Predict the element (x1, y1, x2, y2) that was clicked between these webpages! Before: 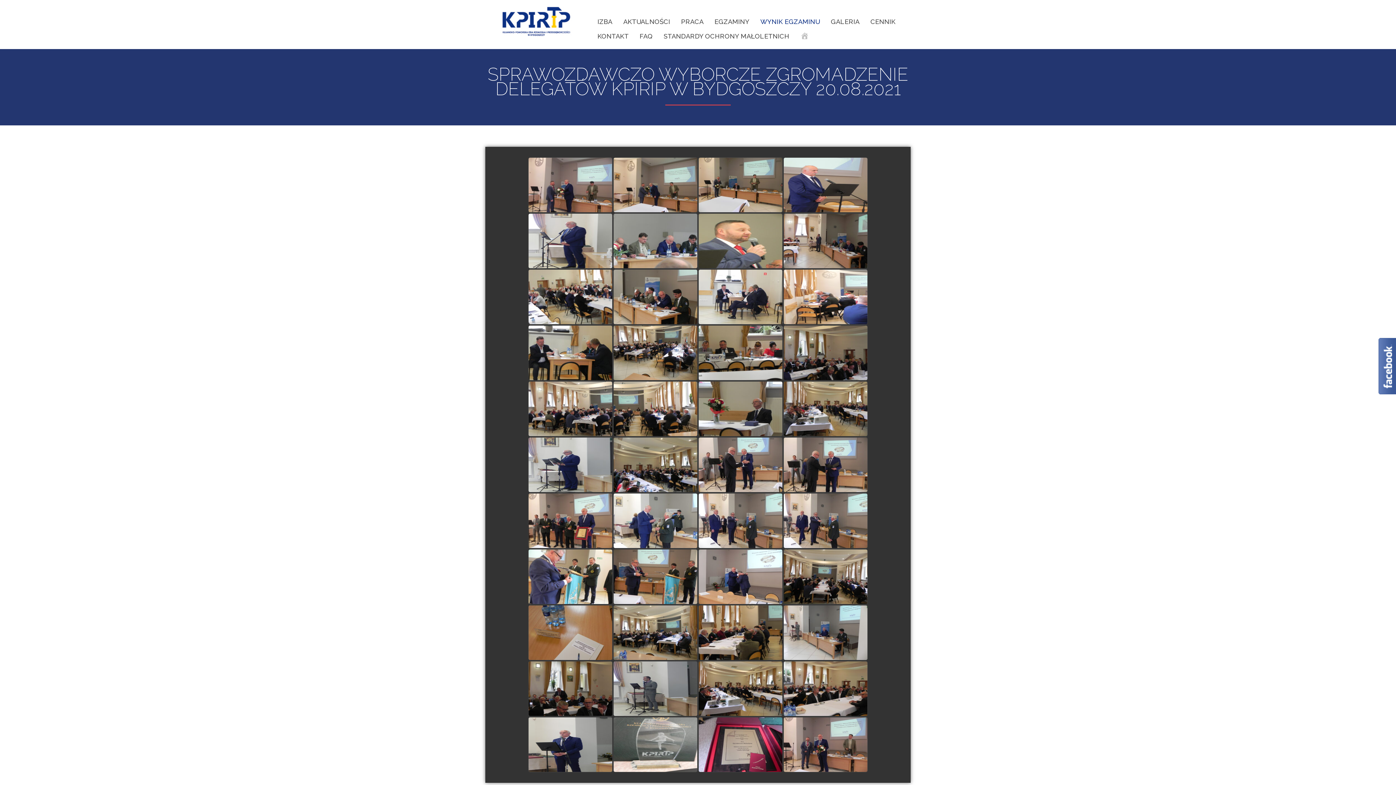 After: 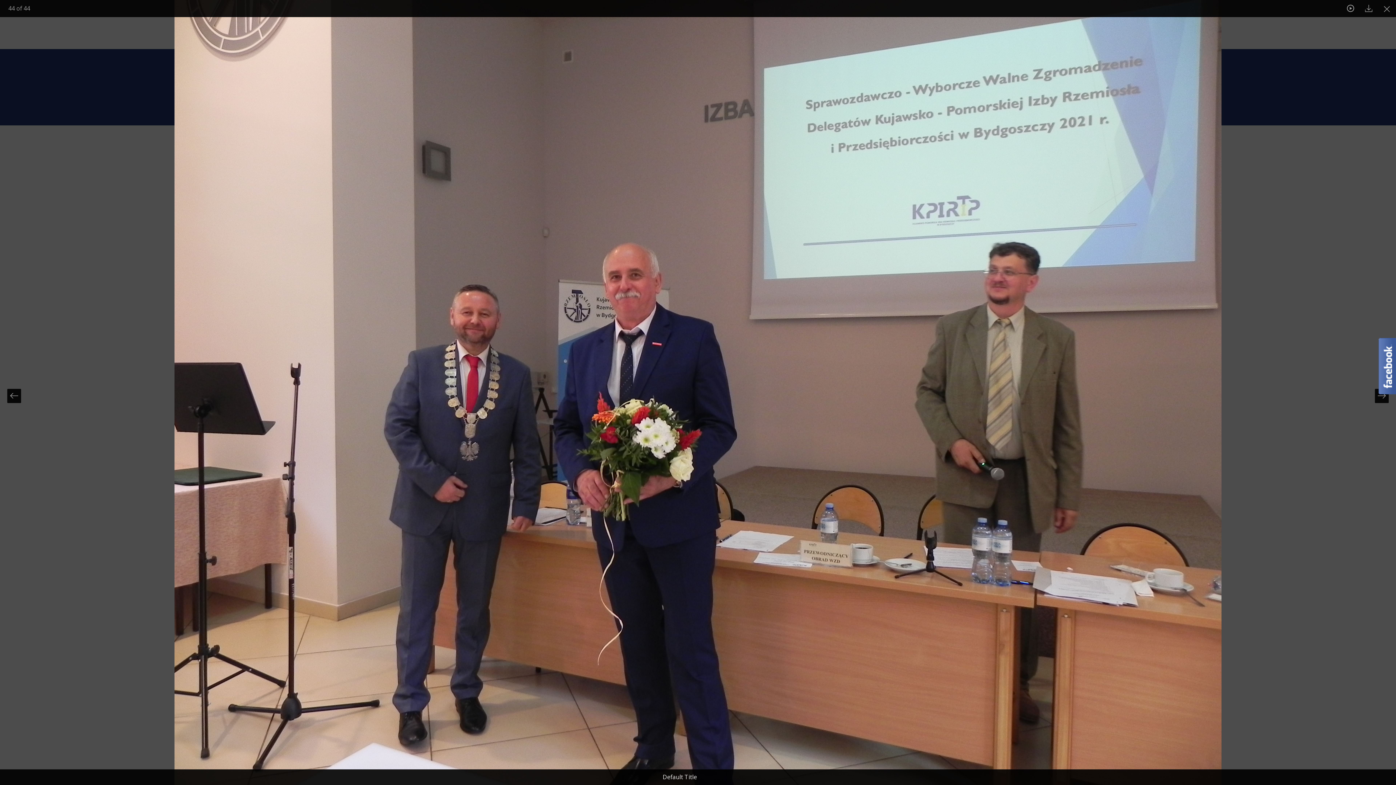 Action: bbox: (784, 717, 867, 772)